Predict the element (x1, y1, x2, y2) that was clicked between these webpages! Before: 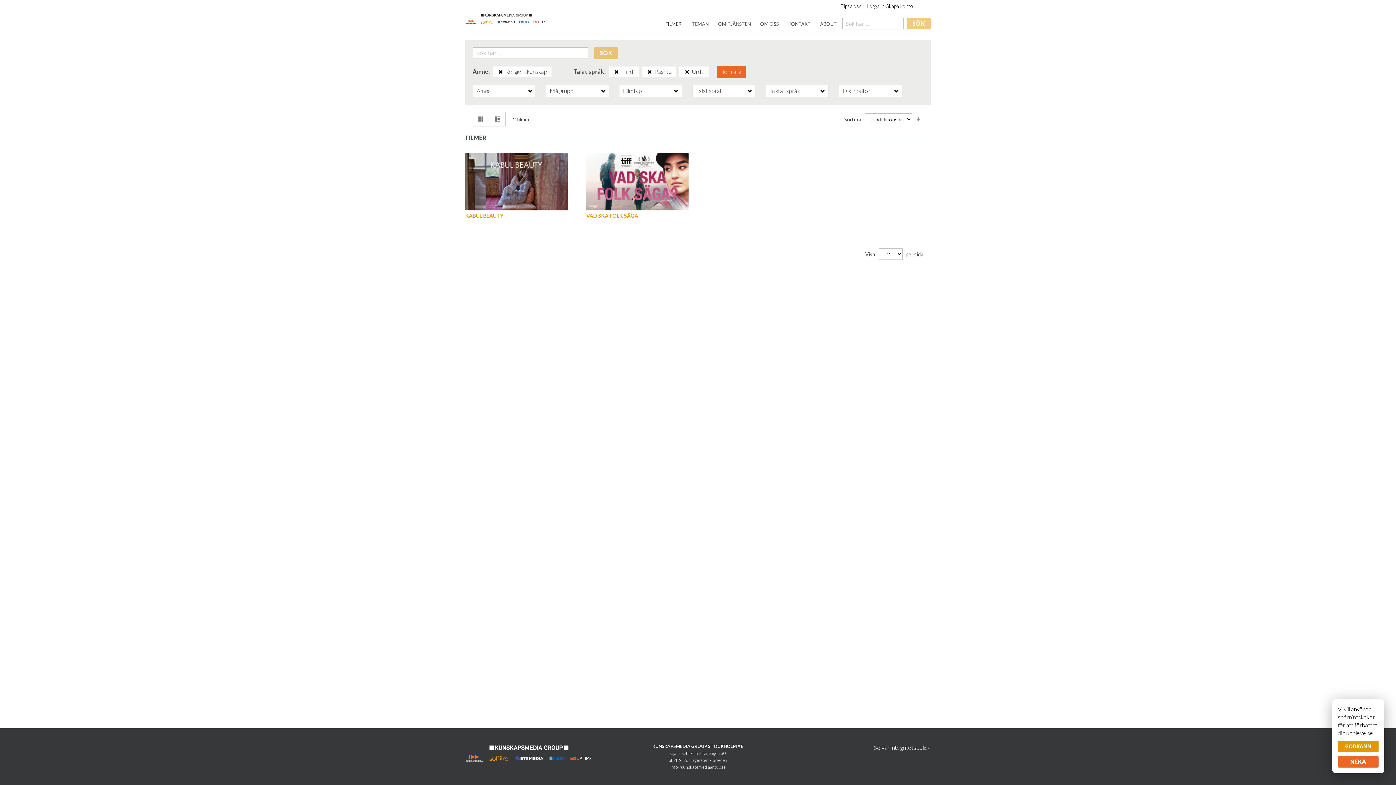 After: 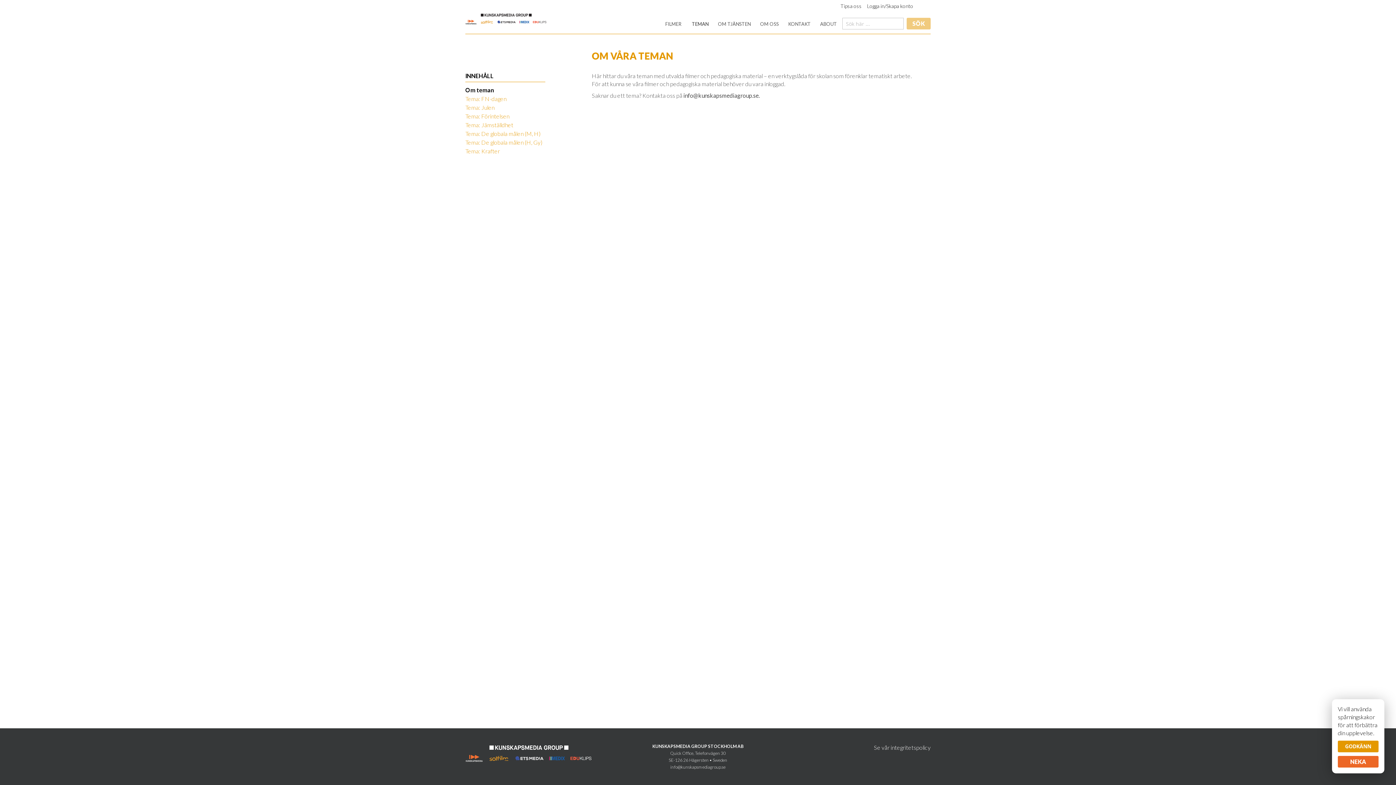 Action: bbox: (689, 19, 711, 28) label: TEMAN